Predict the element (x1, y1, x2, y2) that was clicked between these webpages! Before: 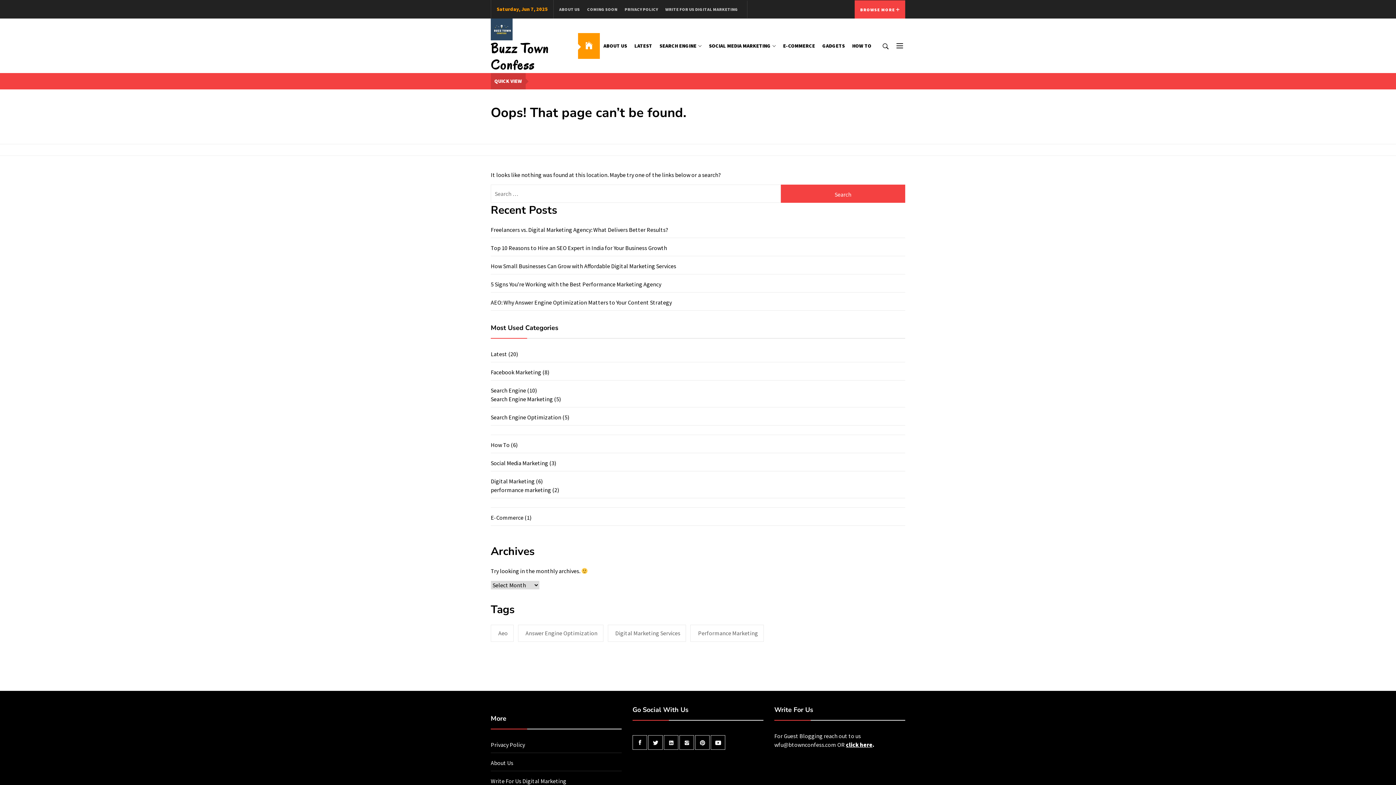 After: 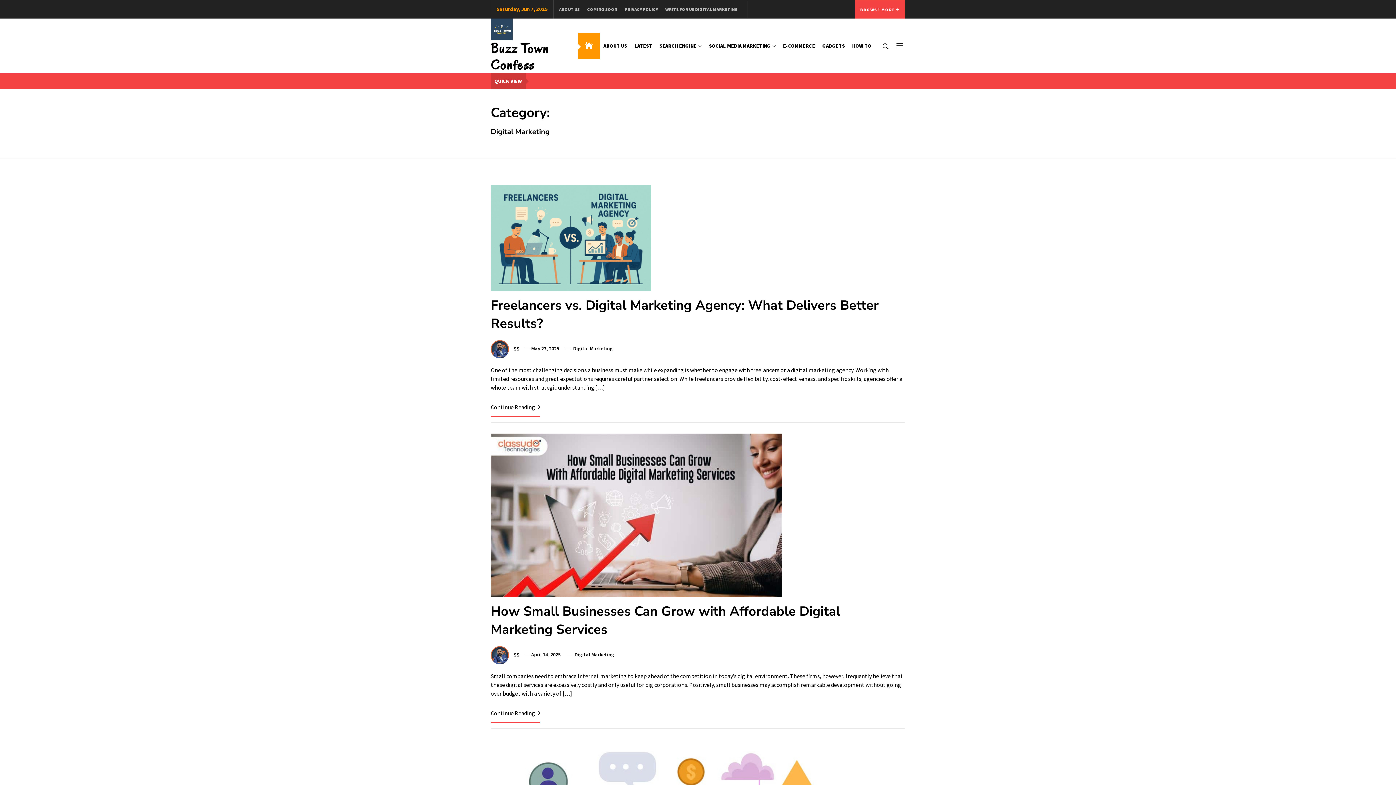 Action: label: Digital Marketing bbox: (490, 477, 534, 485)